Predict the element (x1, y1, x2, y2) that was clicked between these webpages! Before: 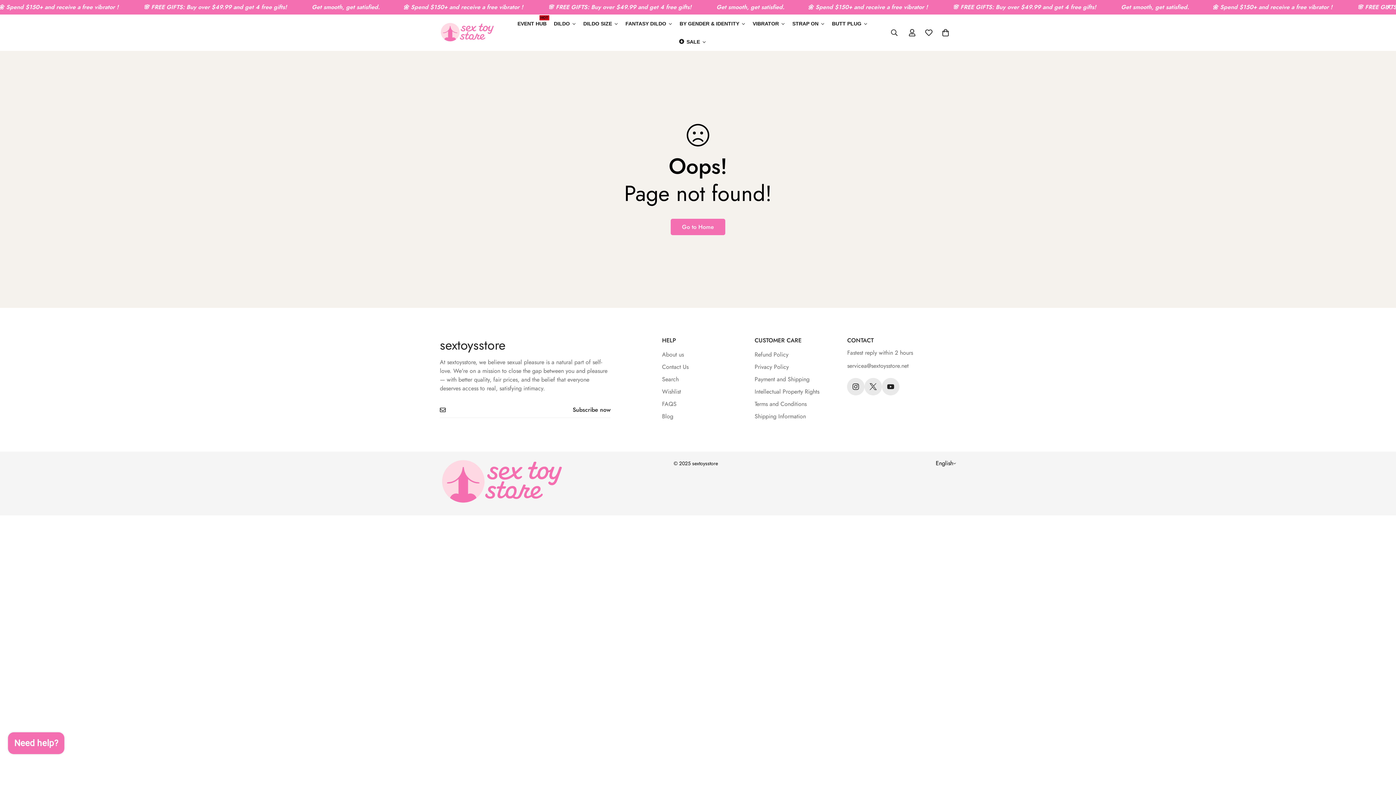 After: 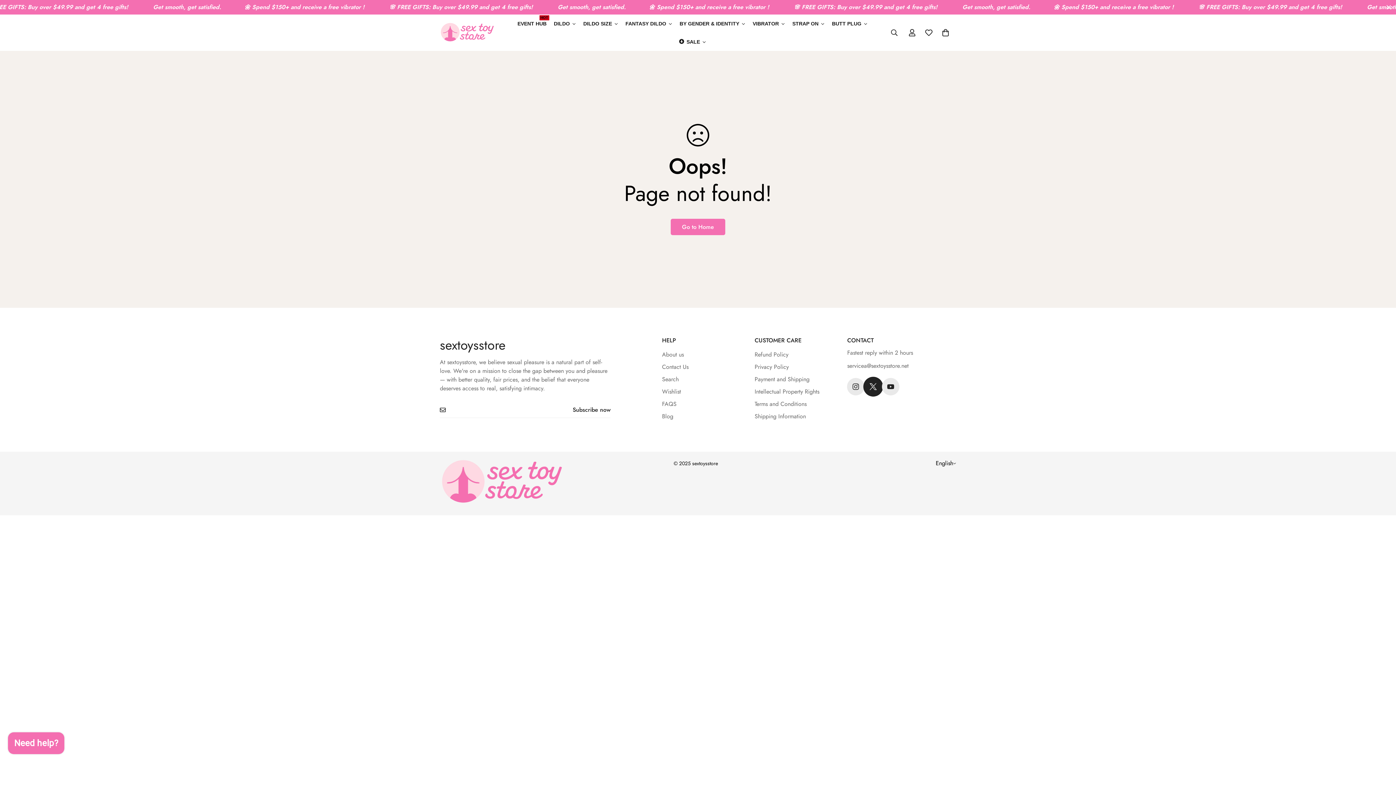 Action: bbox: (864, 378, 882, 395) label: Twitter